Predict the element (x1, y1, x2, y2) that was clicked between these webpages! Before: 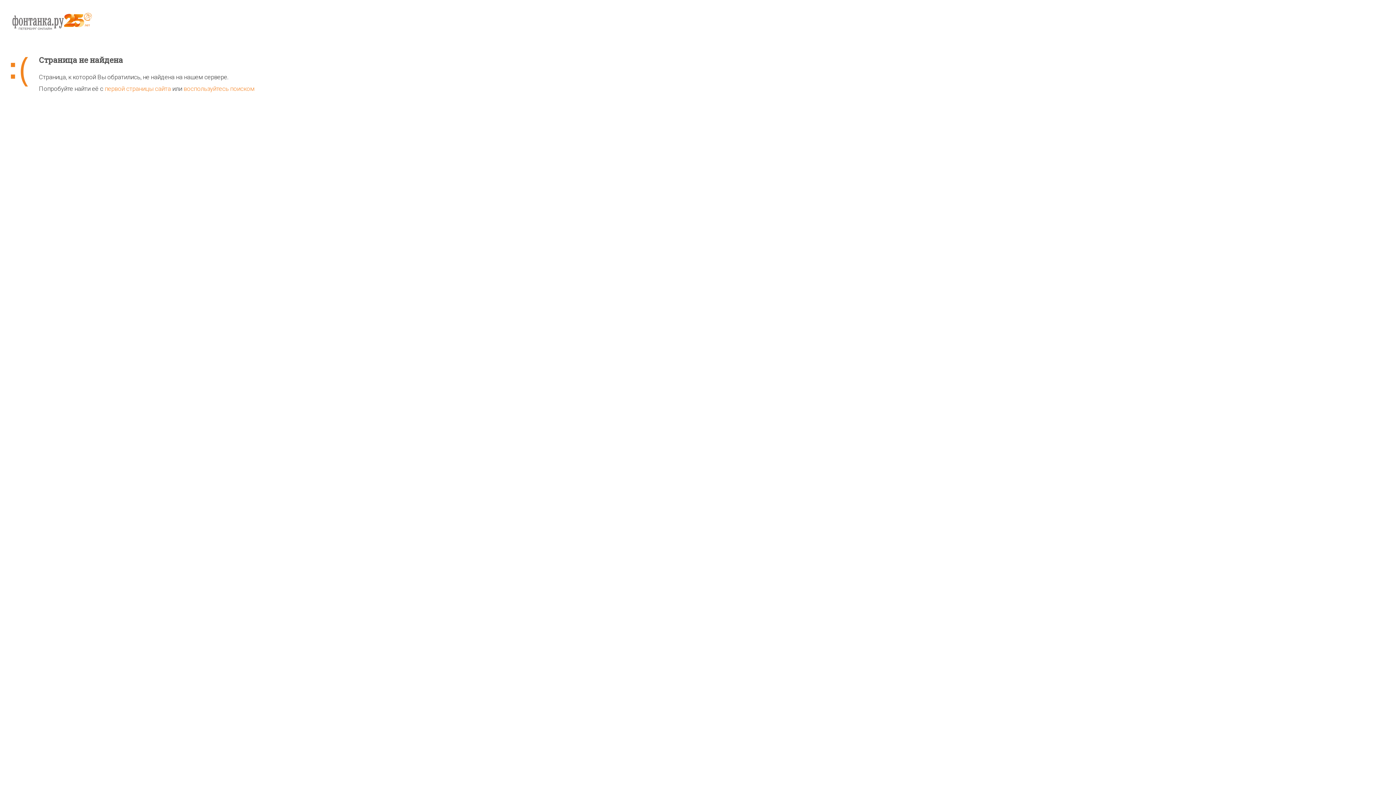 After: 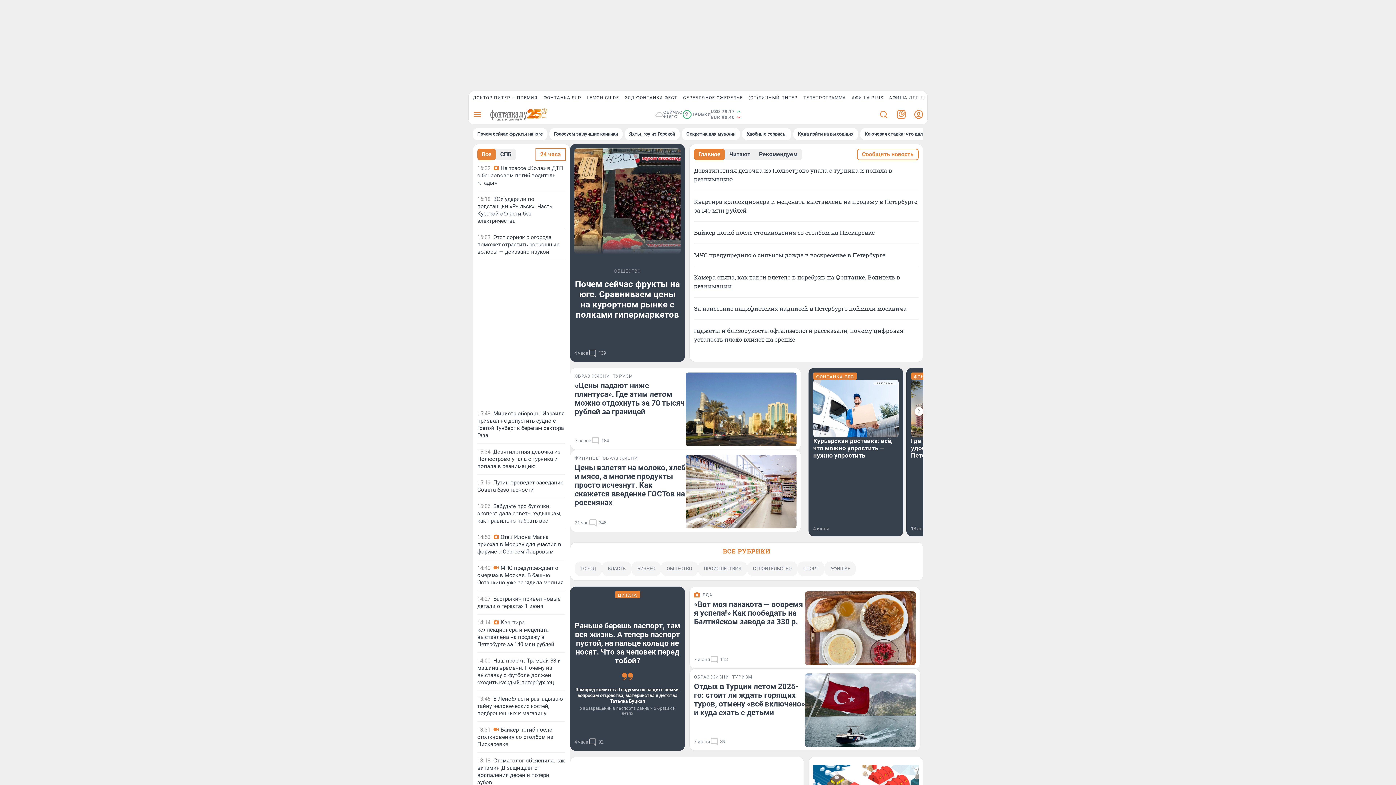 Action: label: первой страницы сайта bbox: (104, 85, 170, 92)